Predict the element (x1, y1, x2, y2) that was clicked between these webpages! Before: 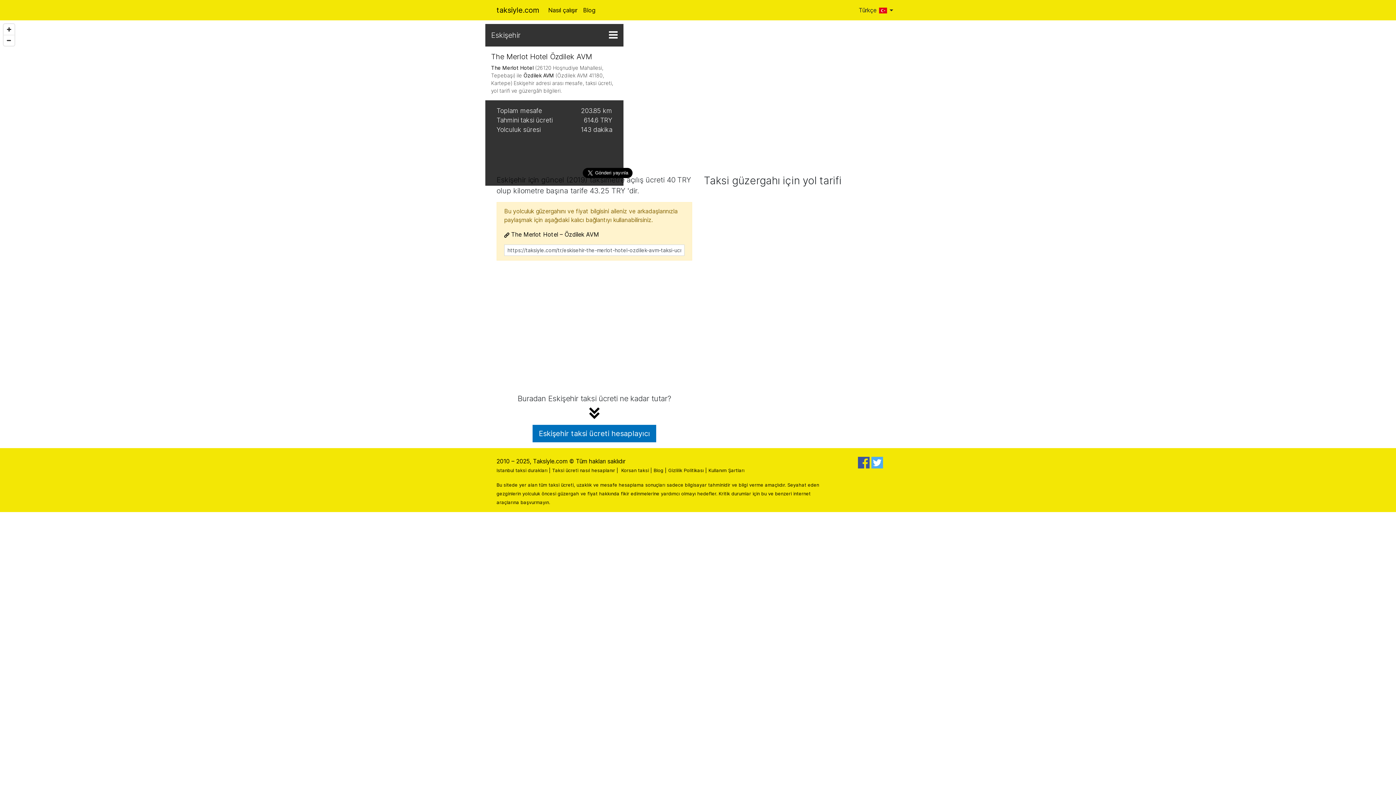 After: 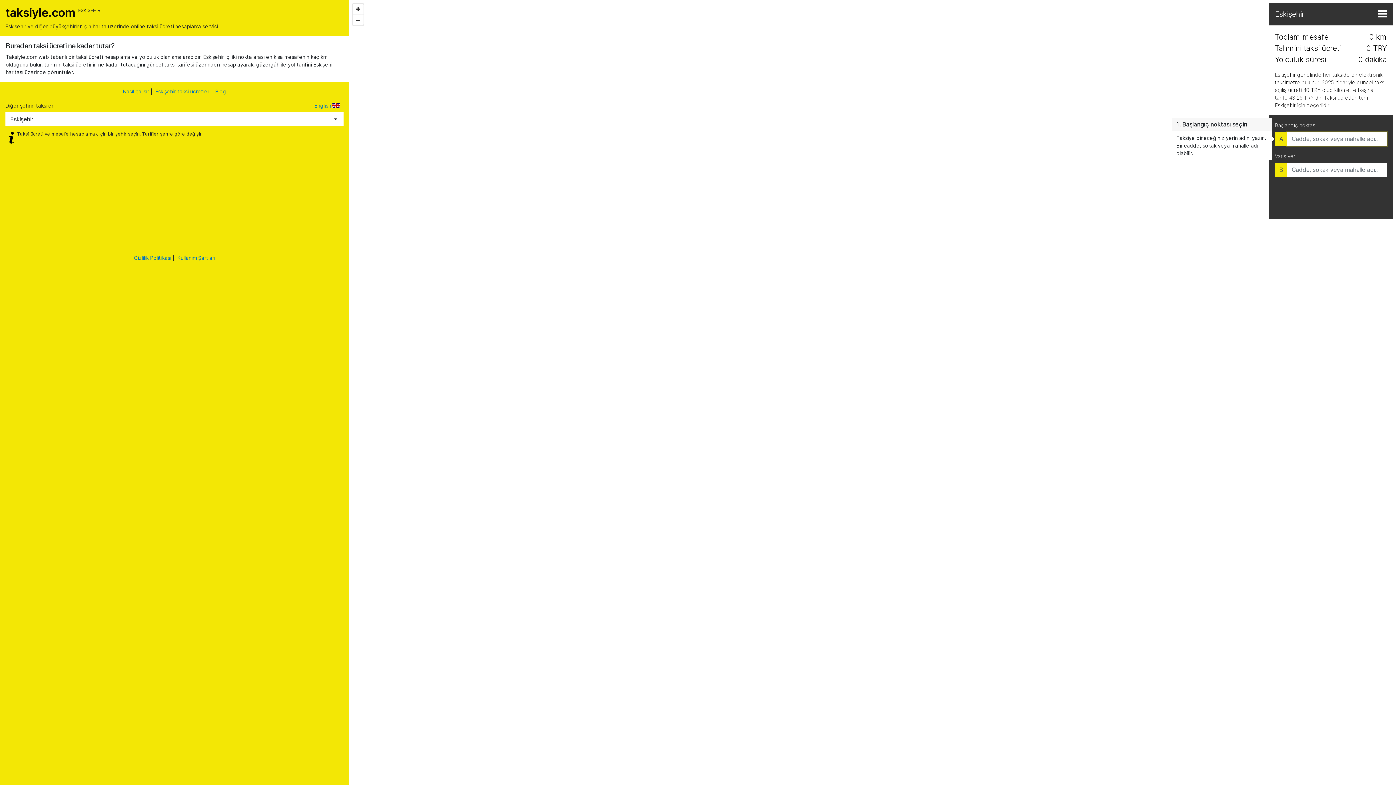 Action: label: Eskişehir bbox: (491, 30, 520, 39)